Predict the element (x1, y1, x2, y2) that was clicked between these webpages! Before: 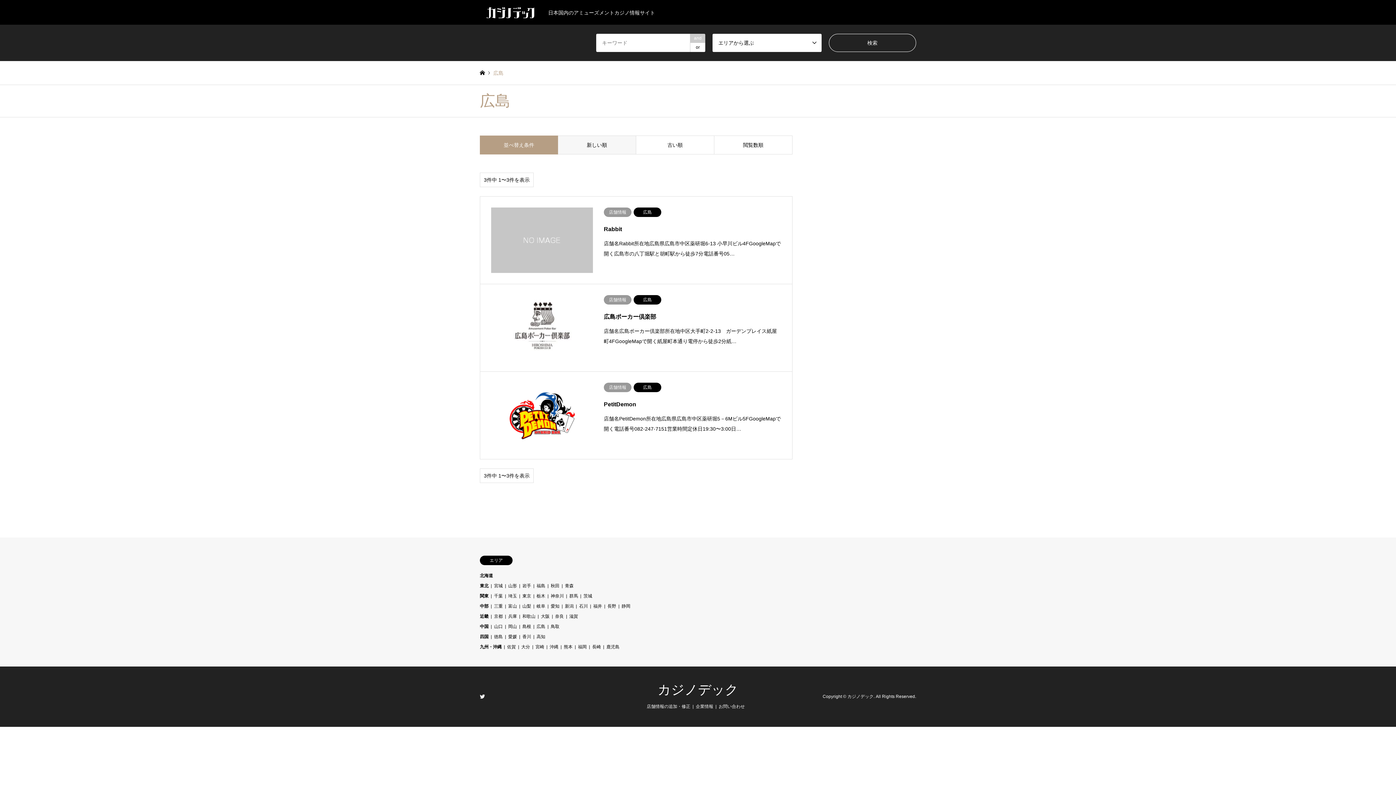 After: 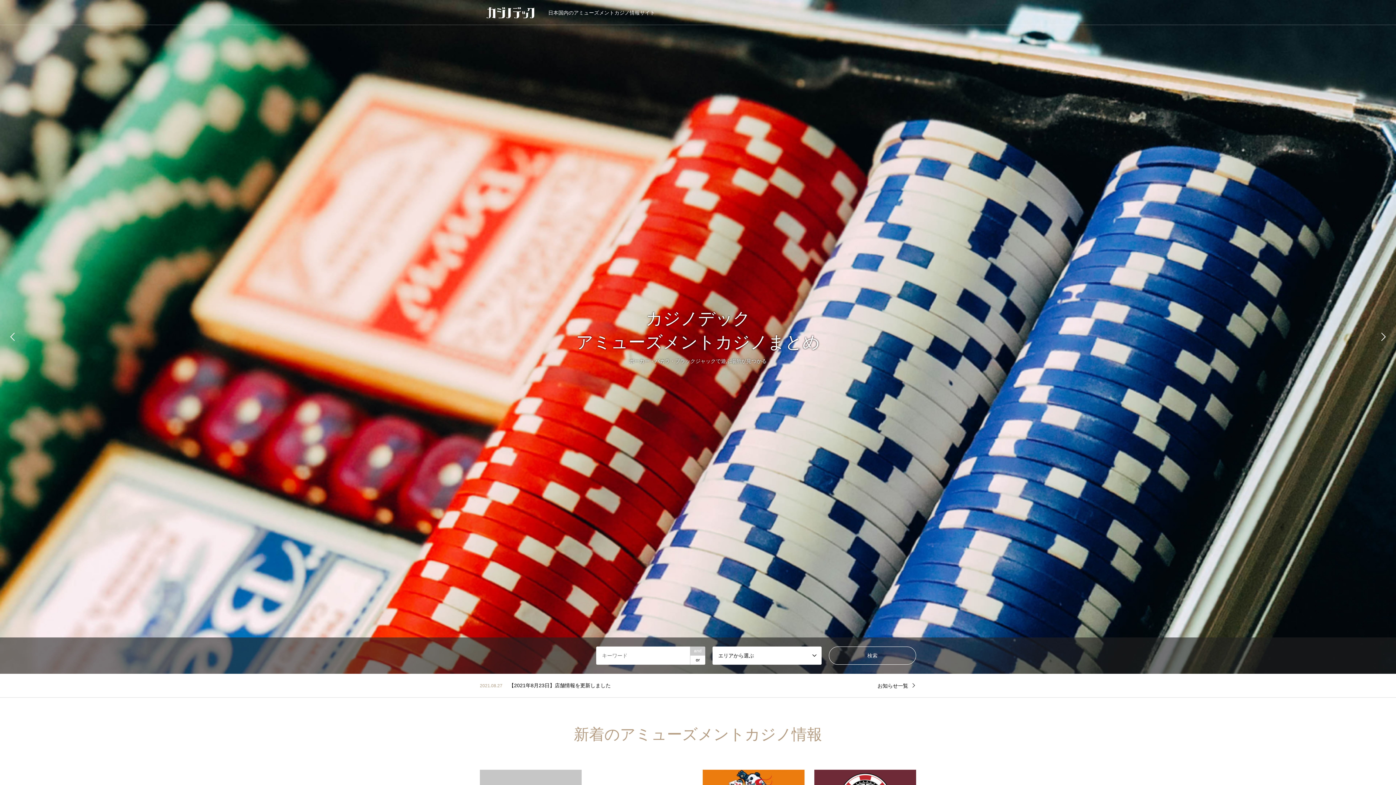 Action: bbox: (657, 682, 738, 697) label: カジノデック